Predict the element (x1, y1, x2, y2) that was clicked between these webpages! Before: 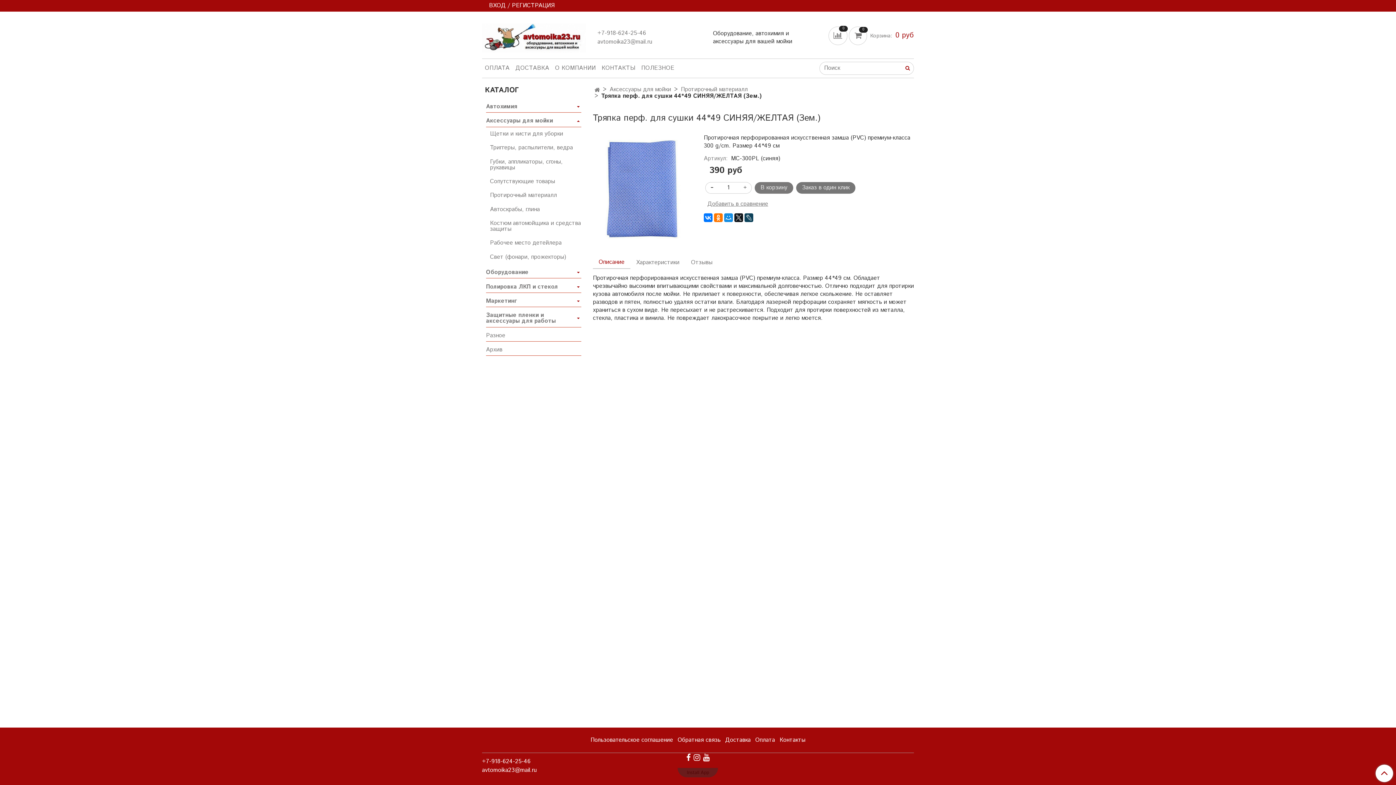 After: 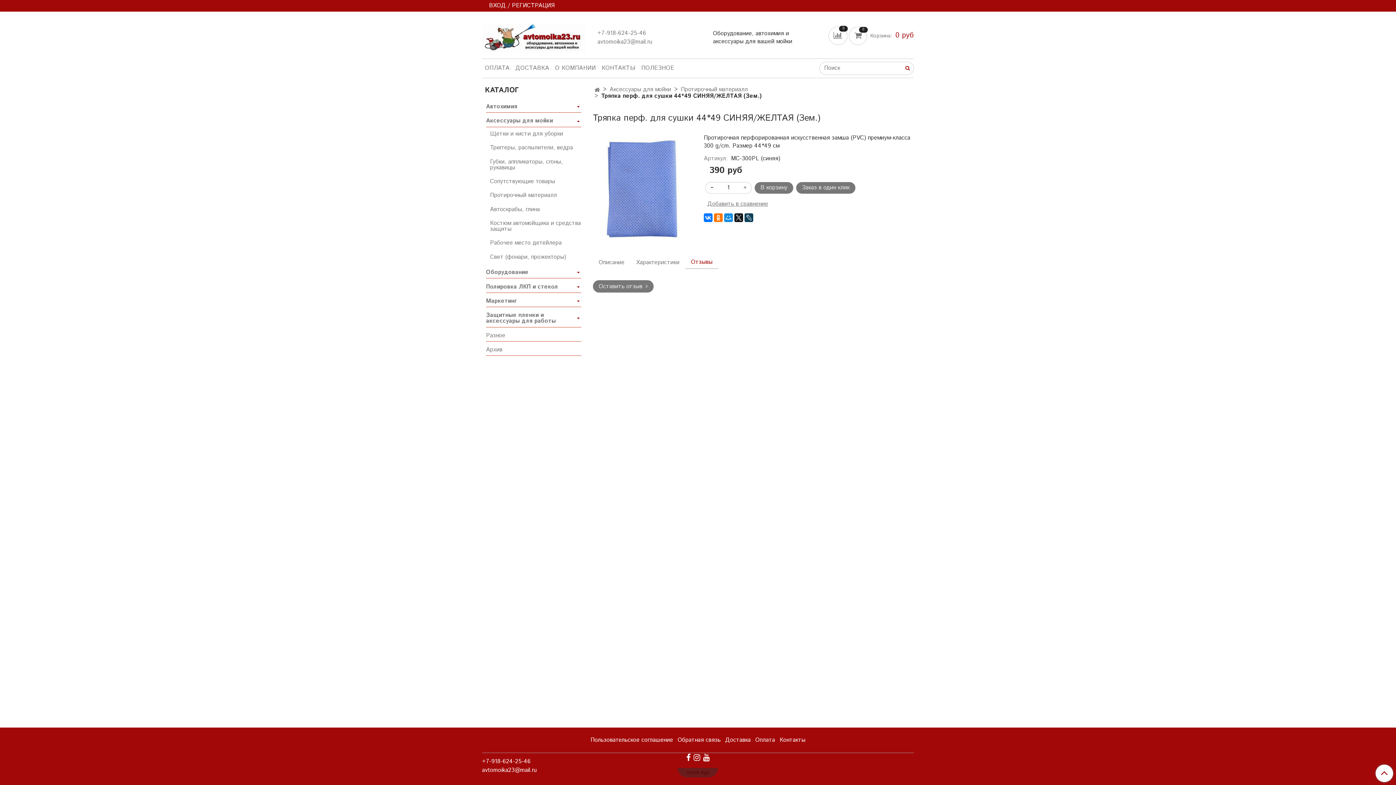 Action: bbox: (685, 256, 718, 269) label: Отзывы